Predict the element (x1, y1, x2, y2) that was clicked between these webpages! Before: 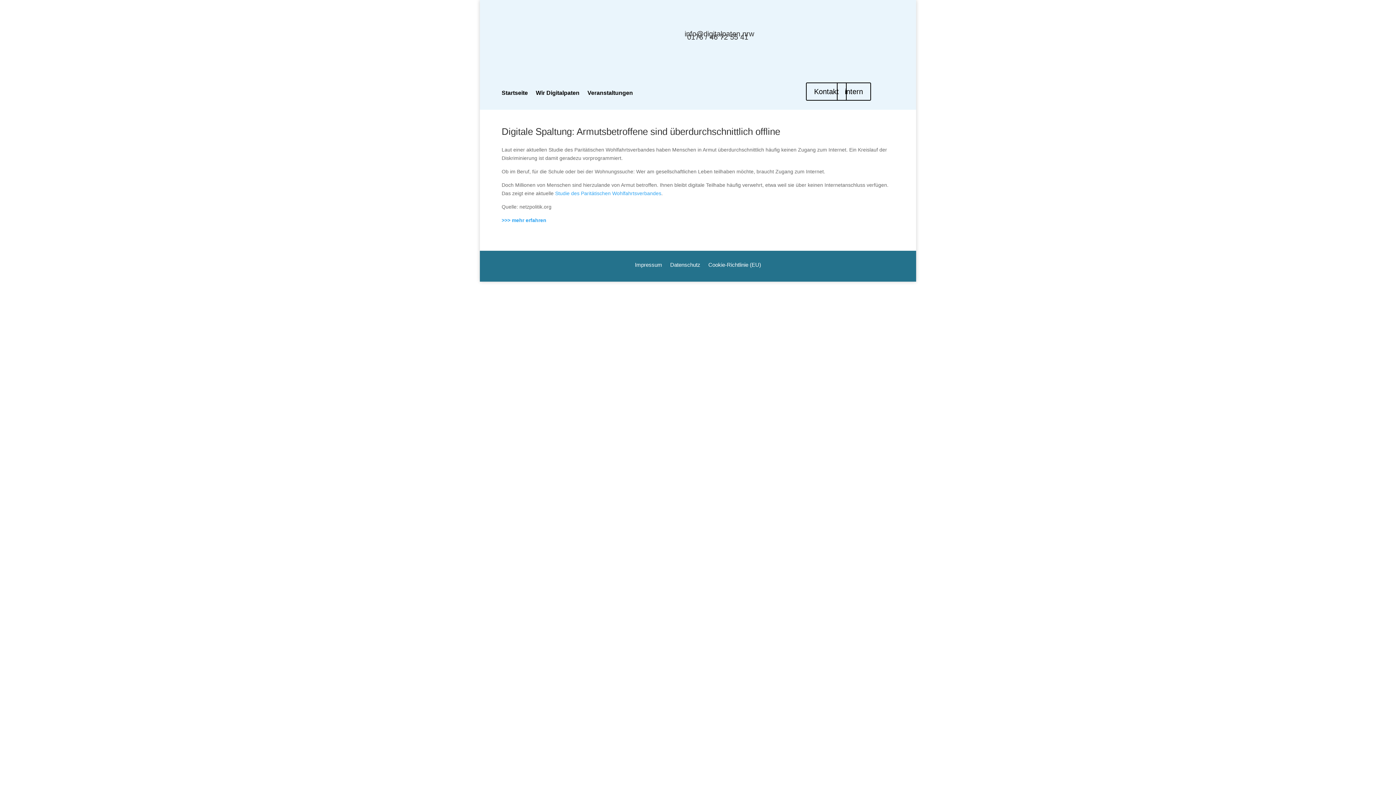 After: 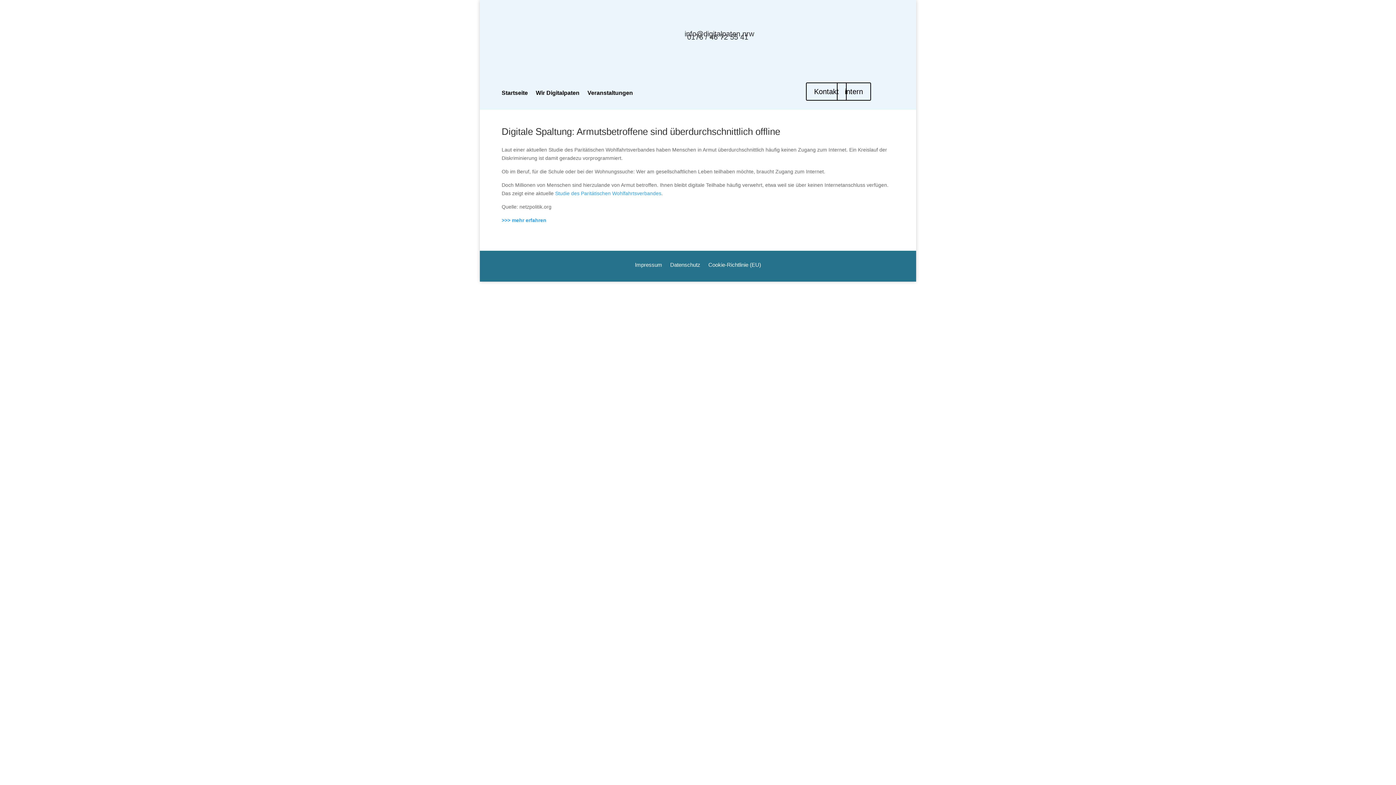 Action: label: Studie des Paritätischen Wohlfahrtsverbandes bbox: (555, 190, 661, 196)